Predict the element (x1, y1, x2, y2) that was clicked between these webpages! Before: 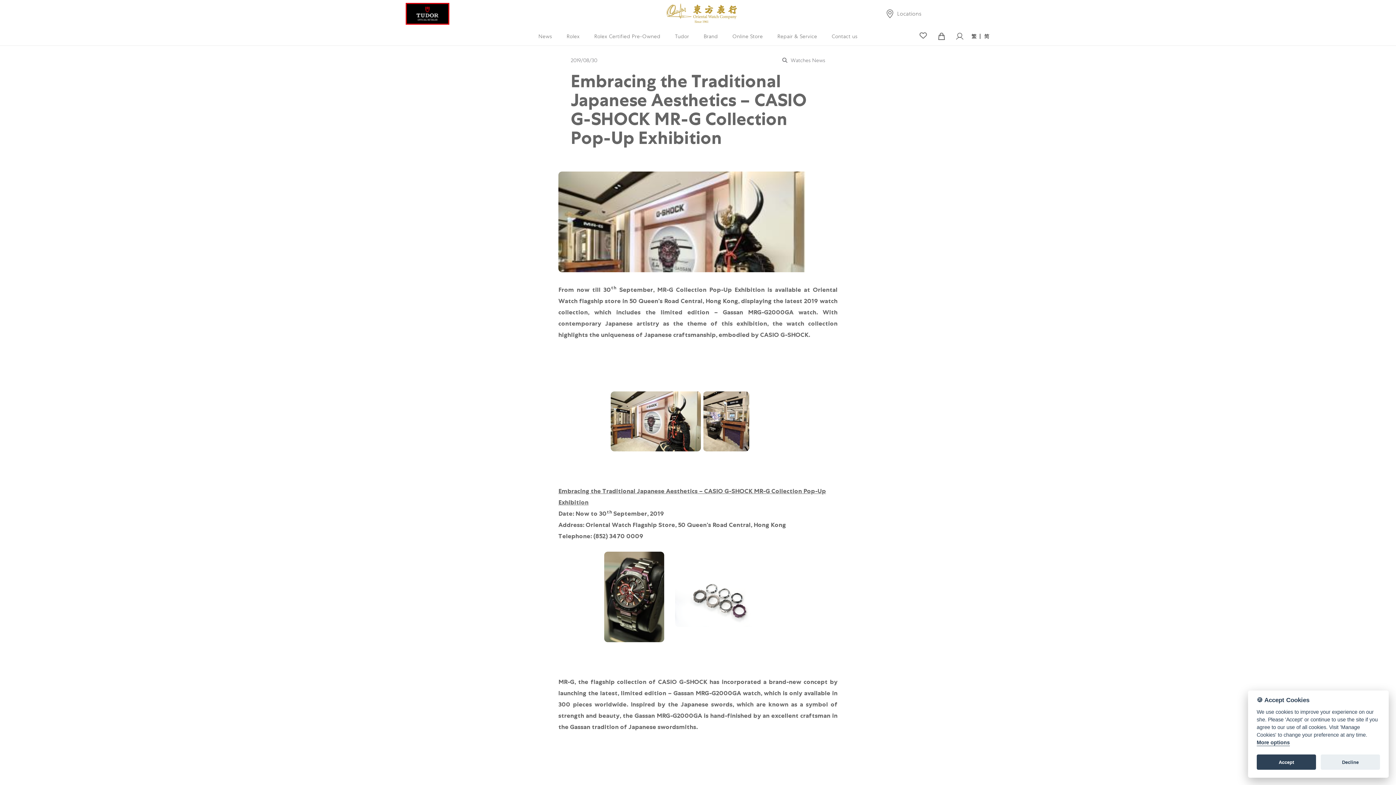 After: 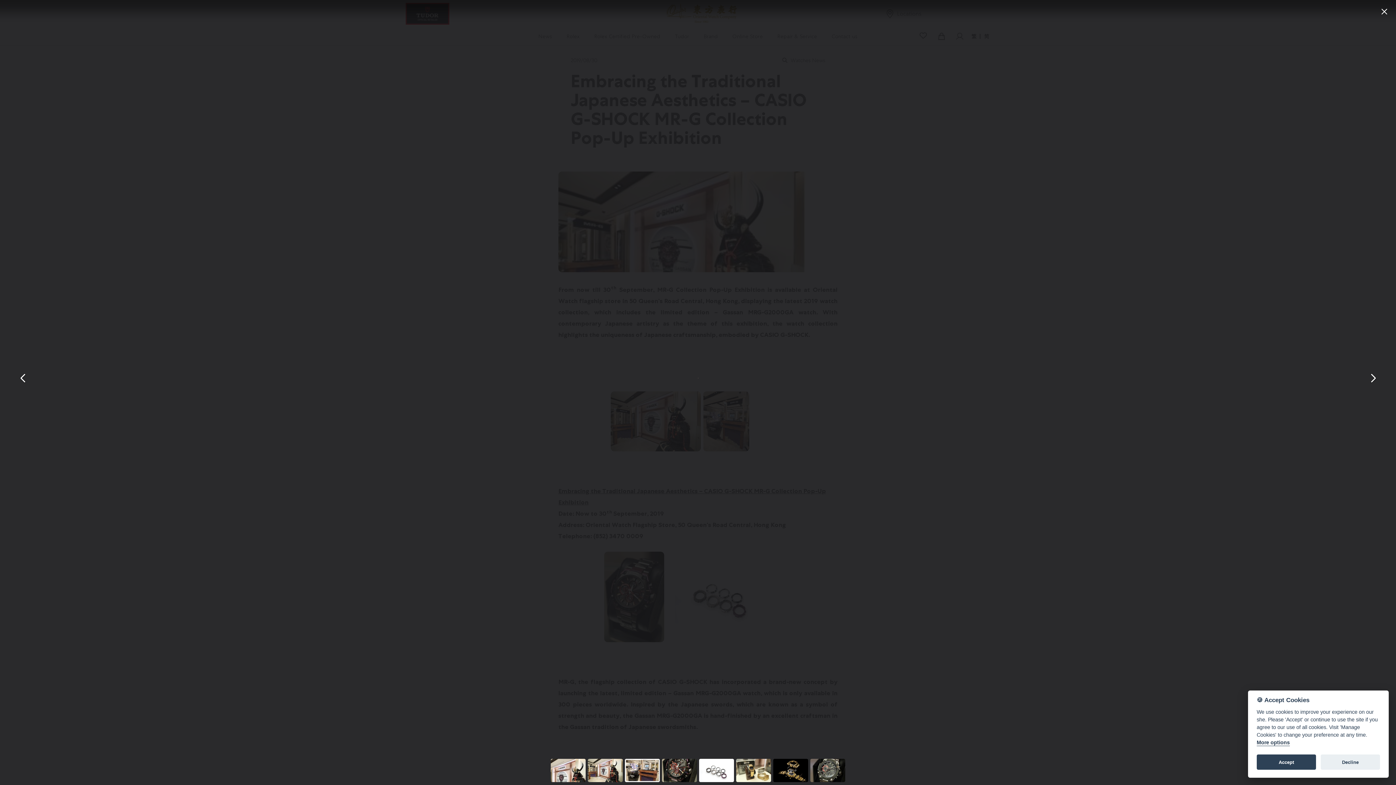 Action: bbox: (703, 414, 749, 426)